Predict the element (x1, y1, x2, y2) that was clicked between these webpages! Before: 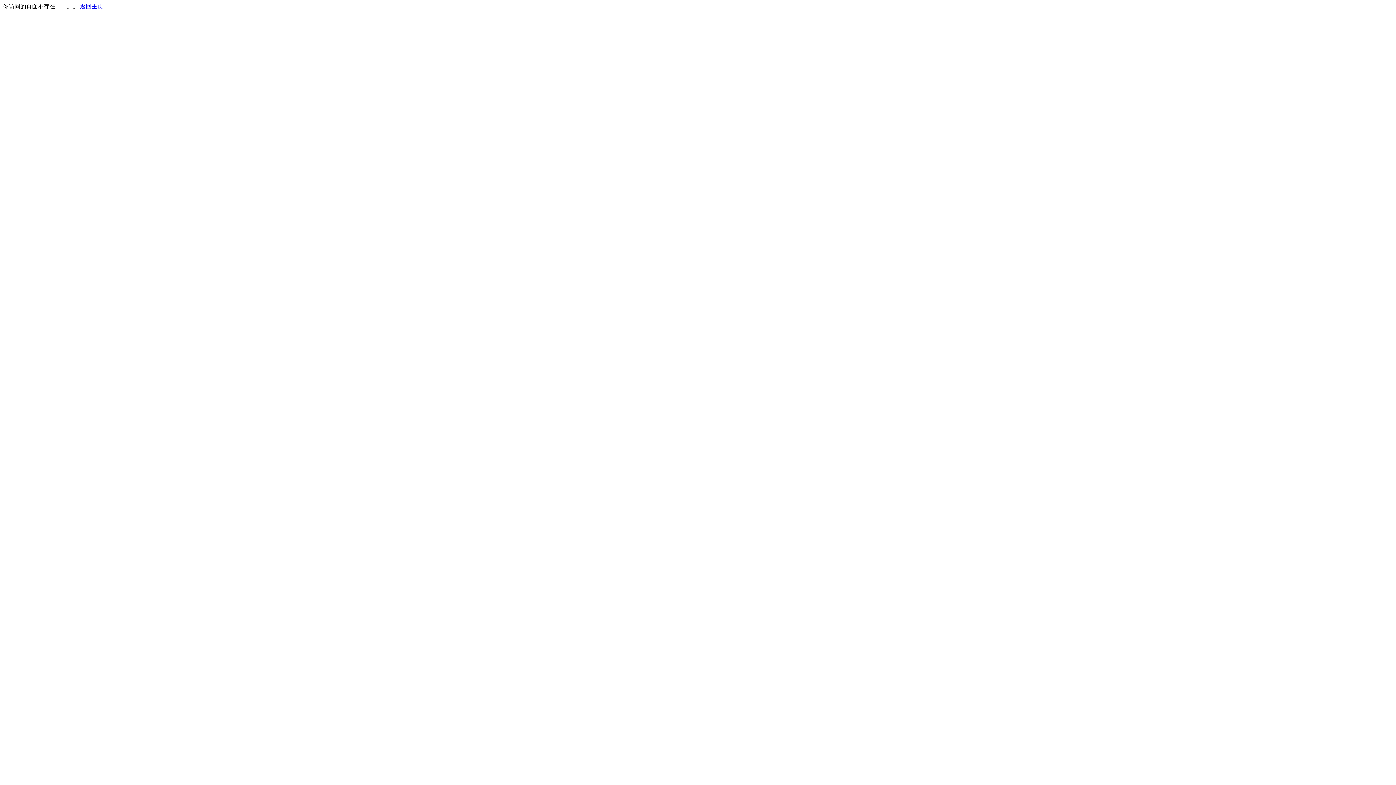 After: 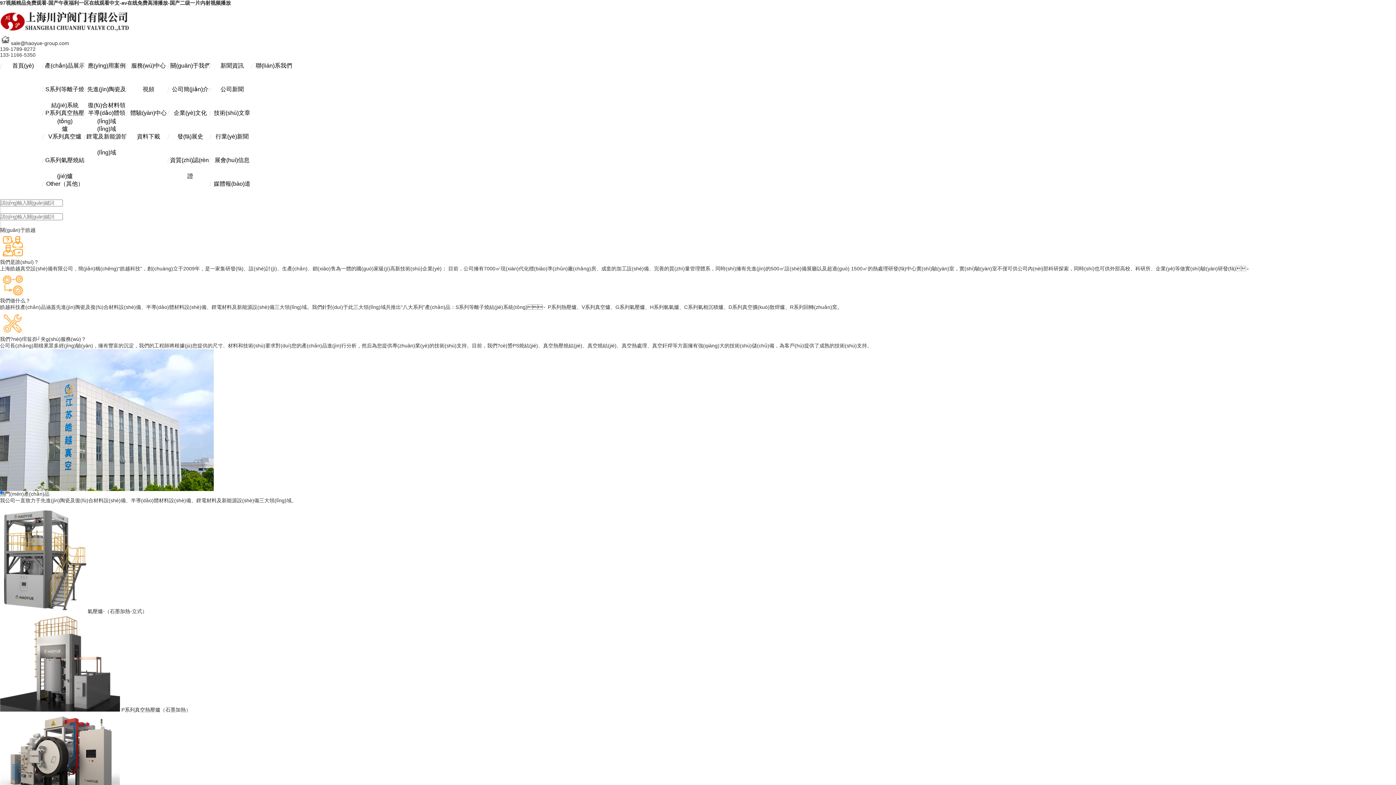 Action: label: 返回主页 bbox: (80, 3, 103, 9)